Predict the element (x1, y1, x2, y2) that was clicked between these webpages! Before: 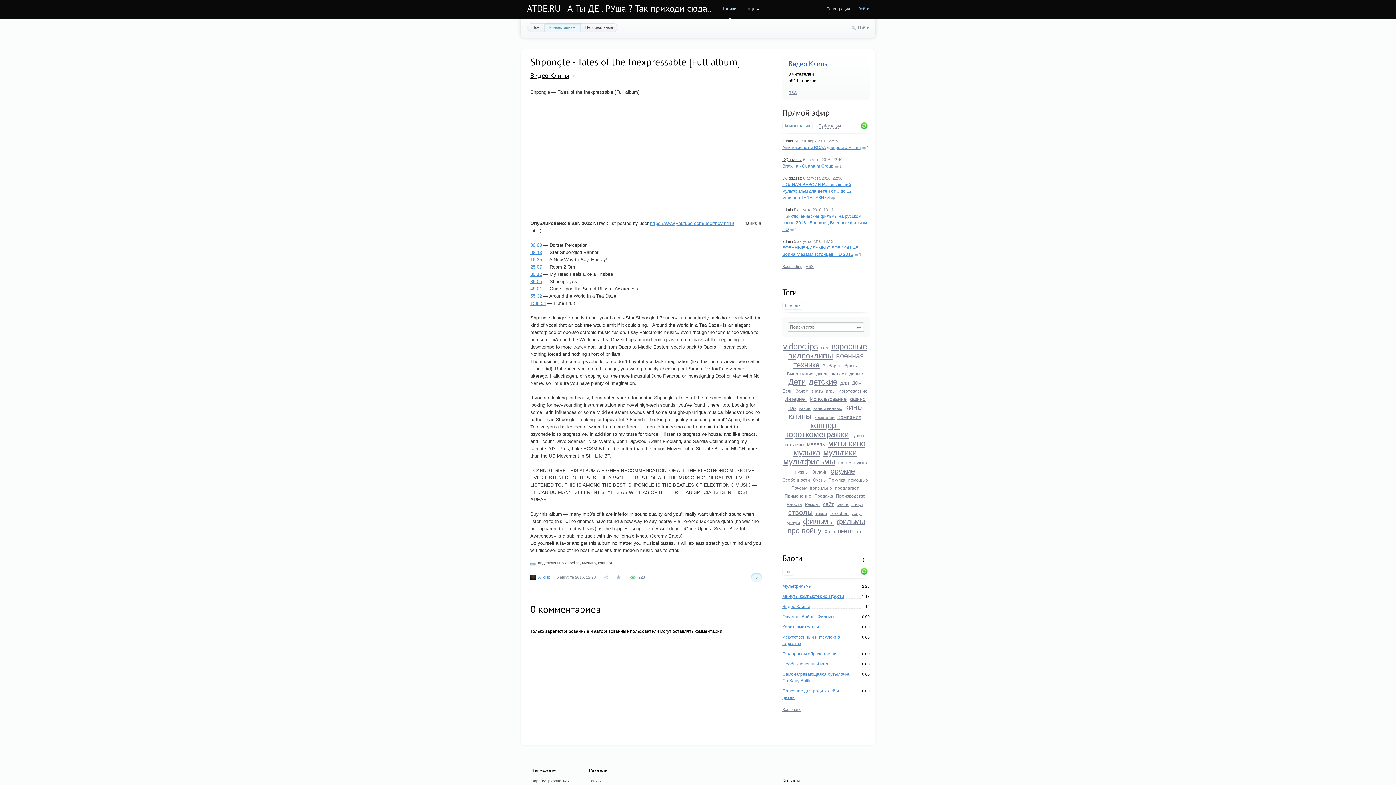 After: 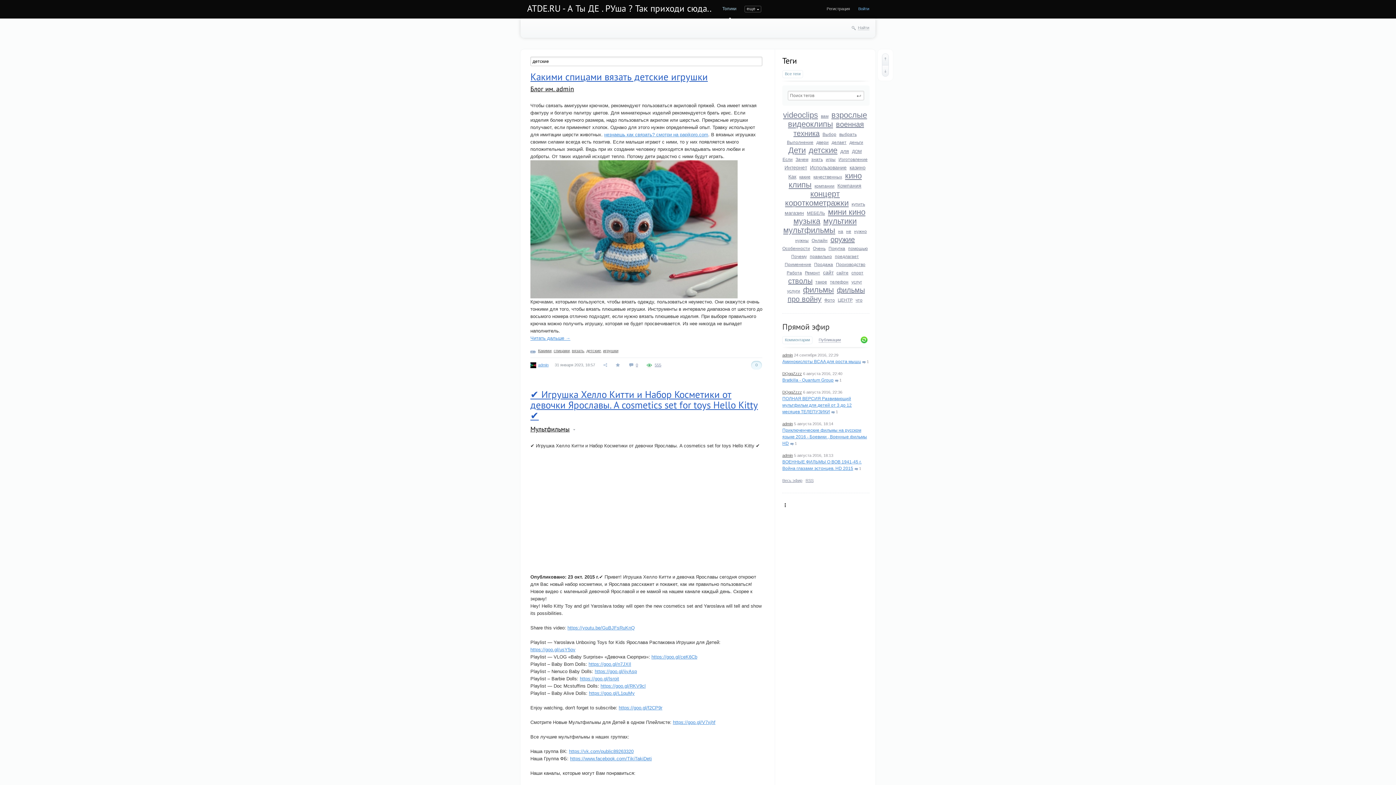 Action: label: детские bbox: (808, 377, 837, 386)